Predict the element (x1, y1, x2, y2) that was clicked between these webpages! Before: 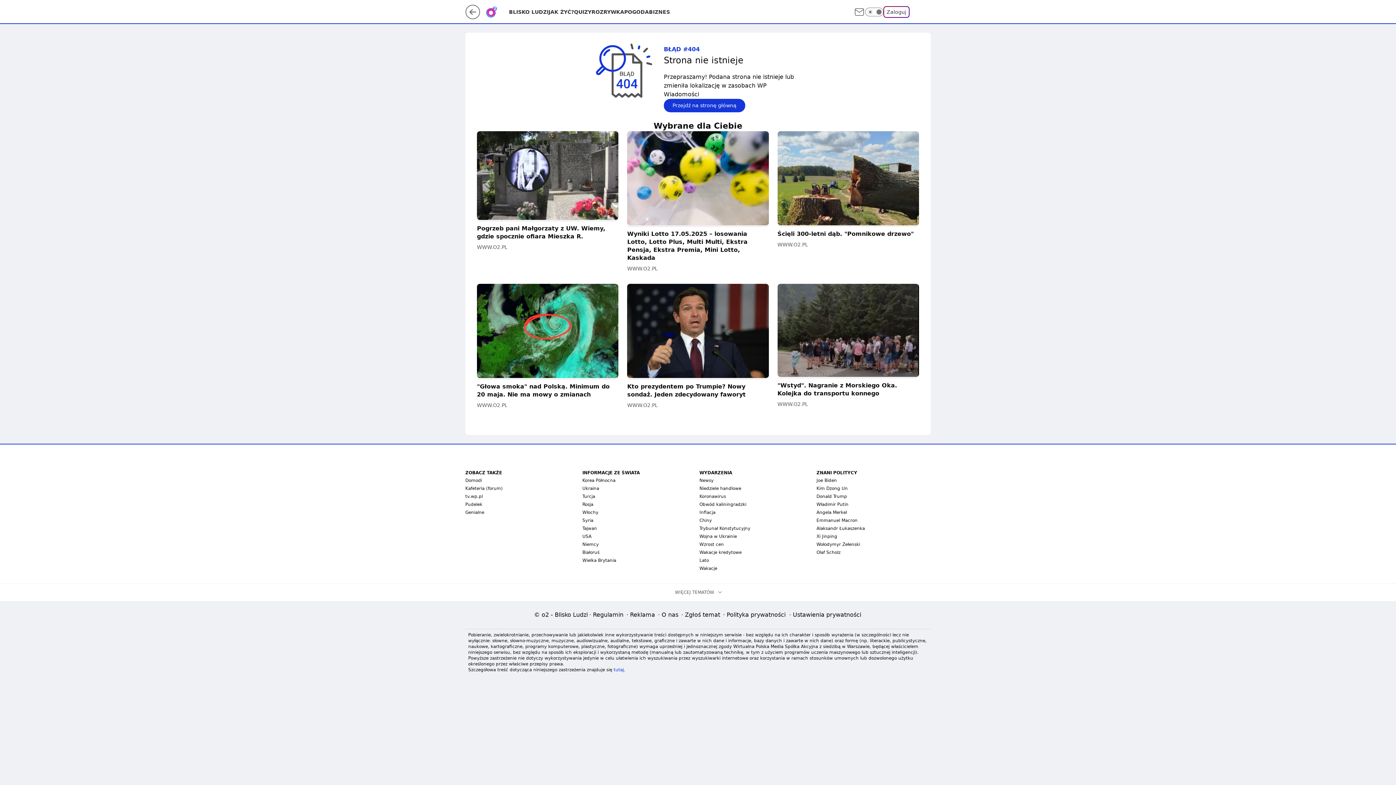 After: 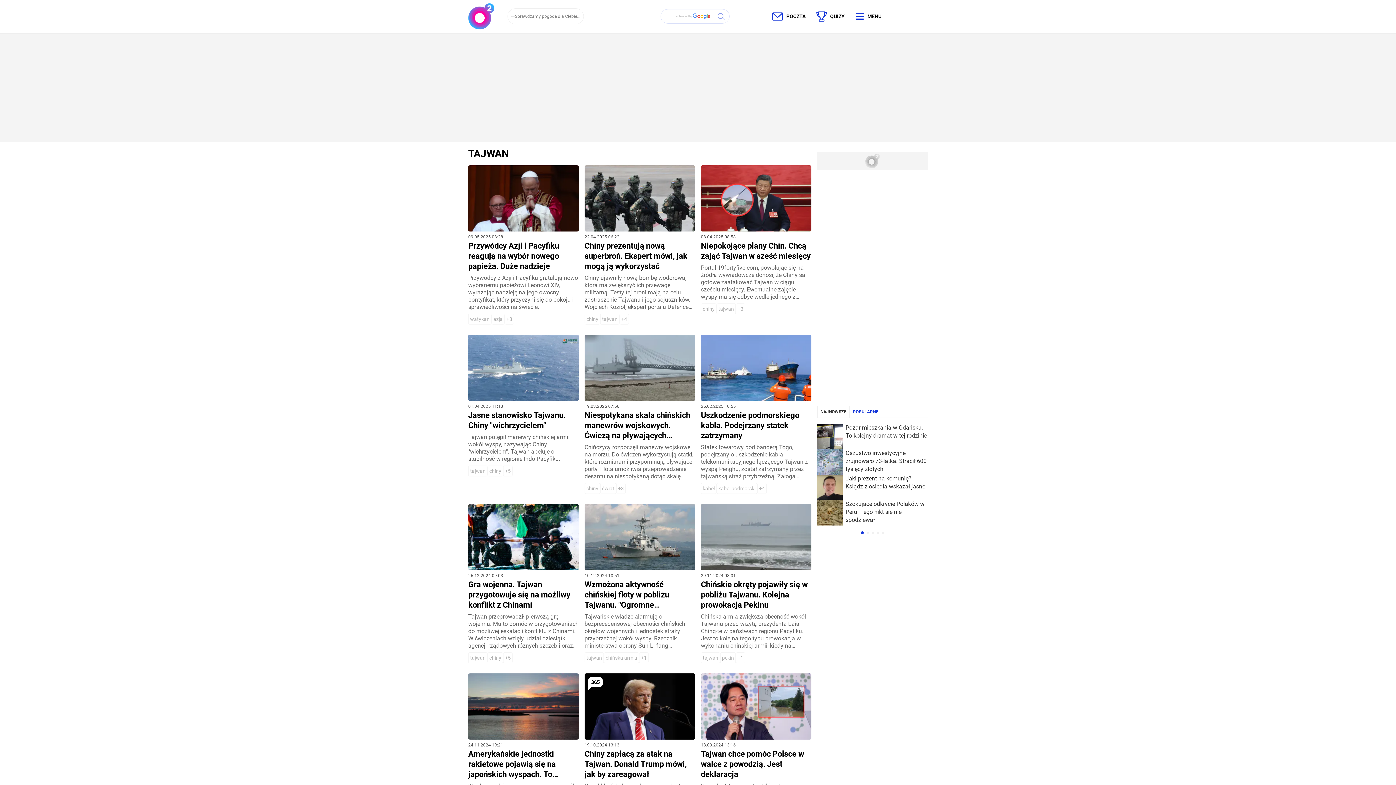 Action: label: Tajwan bbox: (582, 526, 597, 531)